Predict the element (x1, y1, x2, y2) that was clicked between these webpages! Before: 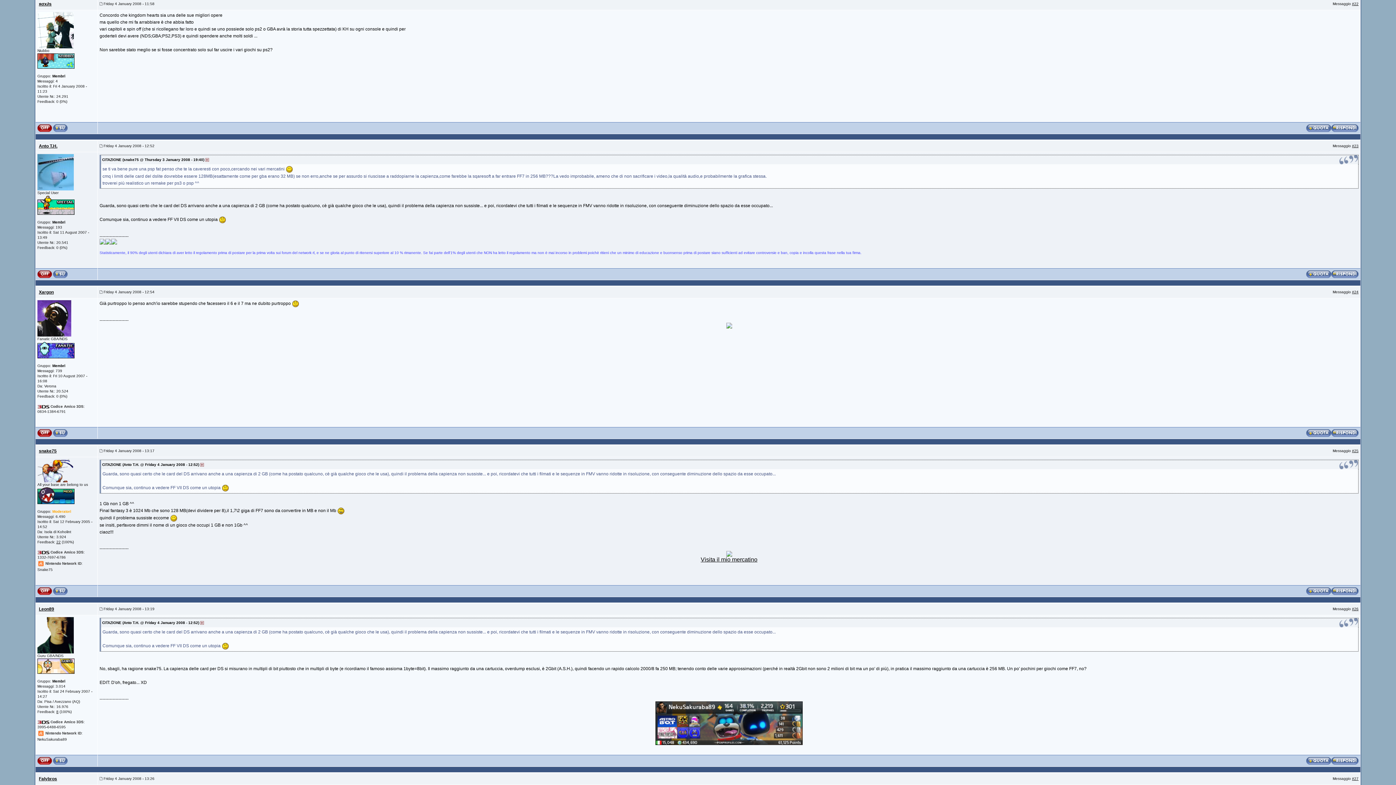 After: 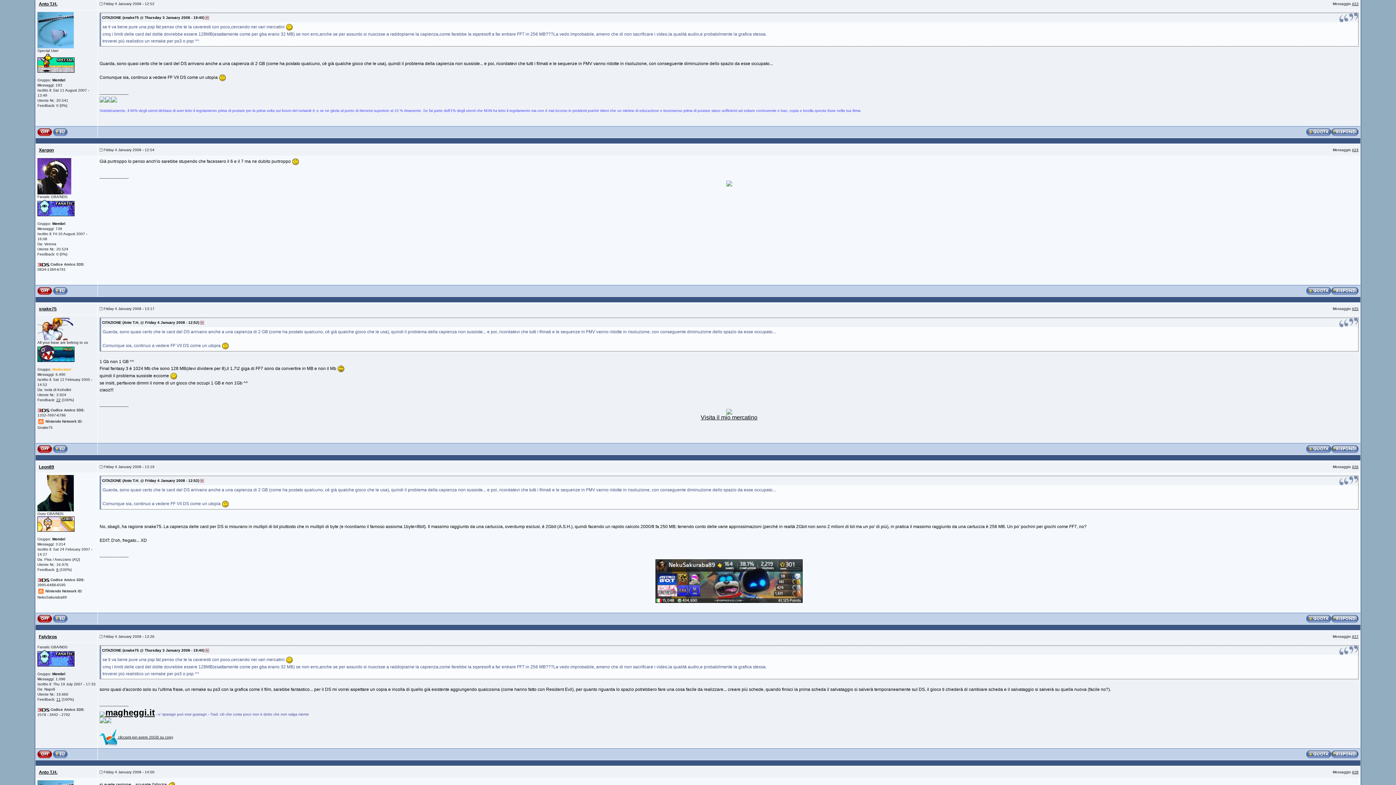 Action: bbox: (200, 462, 204, 466)